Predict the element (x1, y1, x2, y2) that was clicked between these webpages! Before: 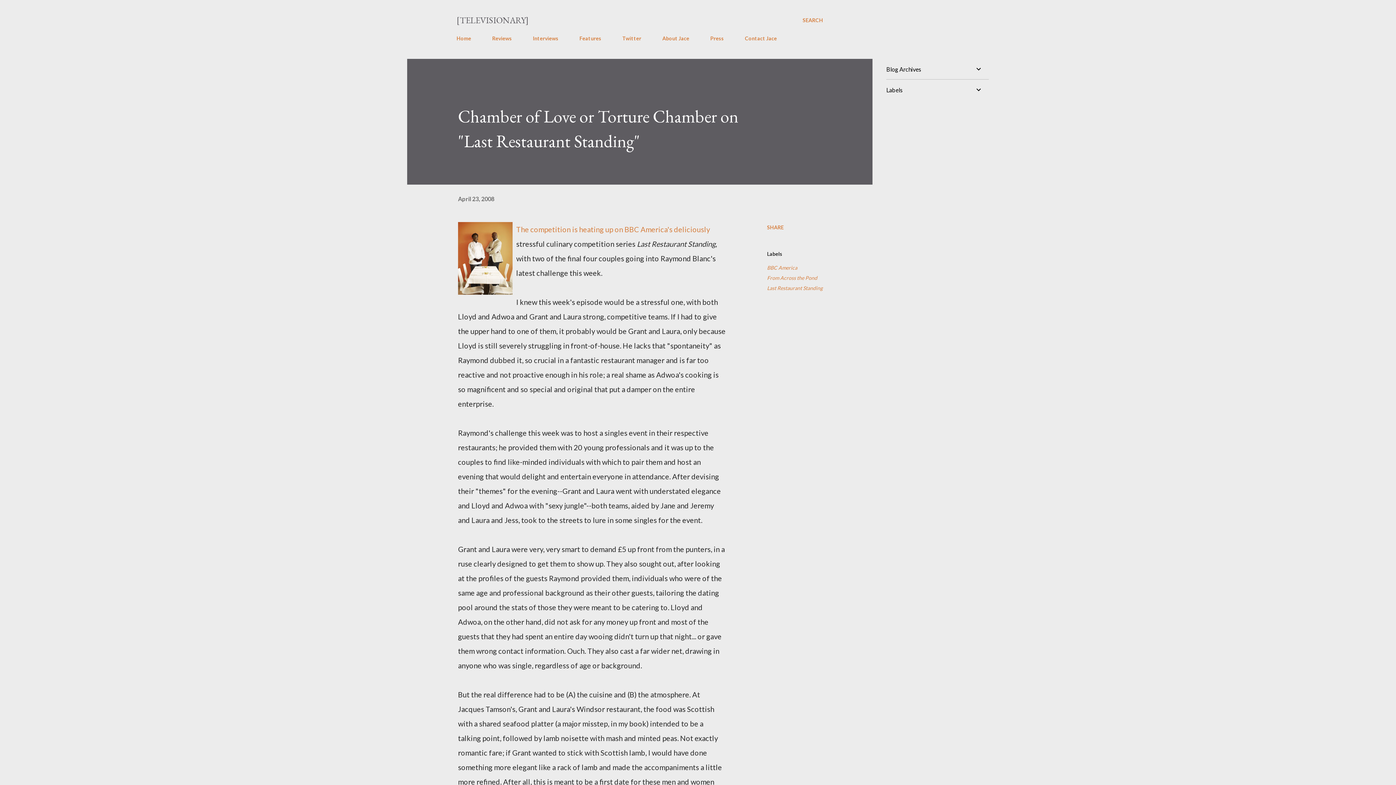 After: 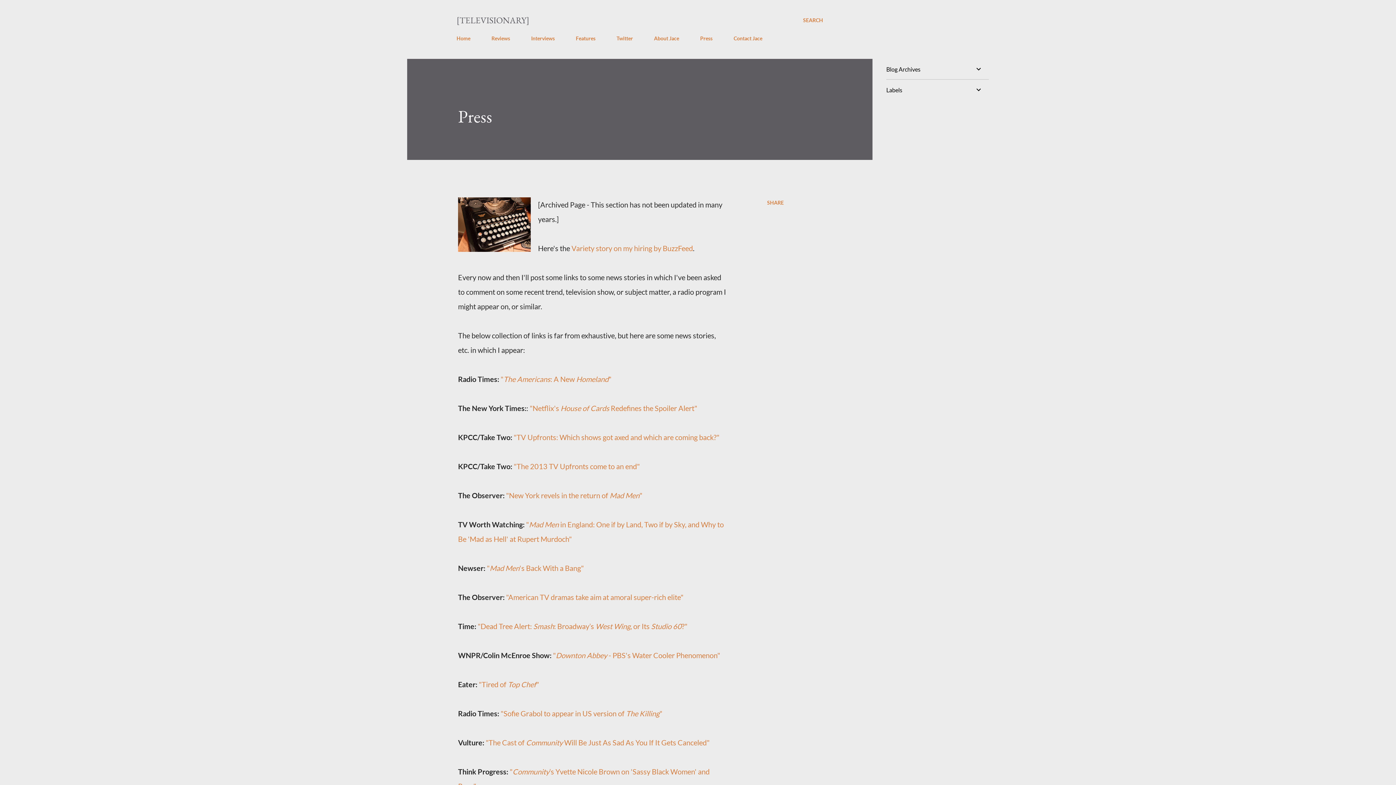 Action: bbox: (706, 30, 728, 45) label: Press